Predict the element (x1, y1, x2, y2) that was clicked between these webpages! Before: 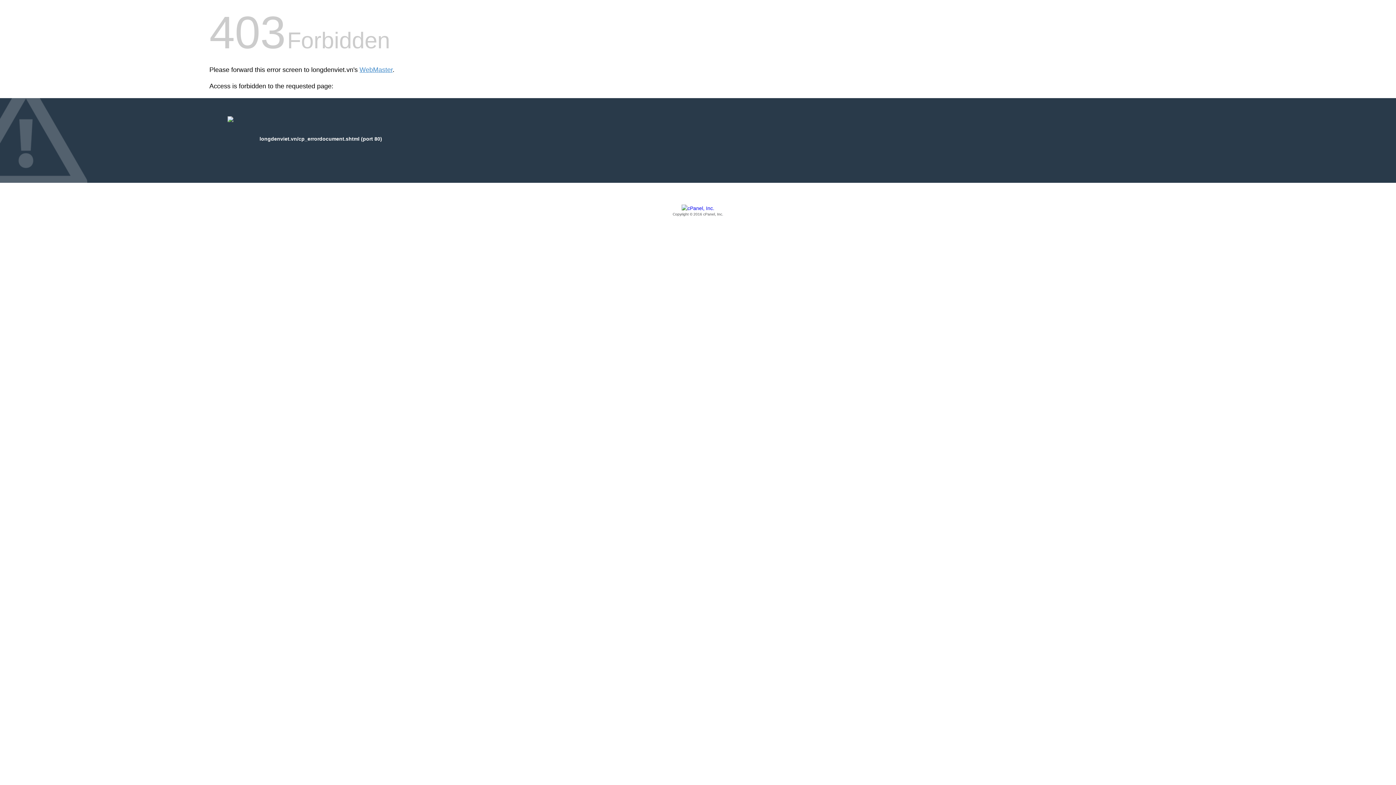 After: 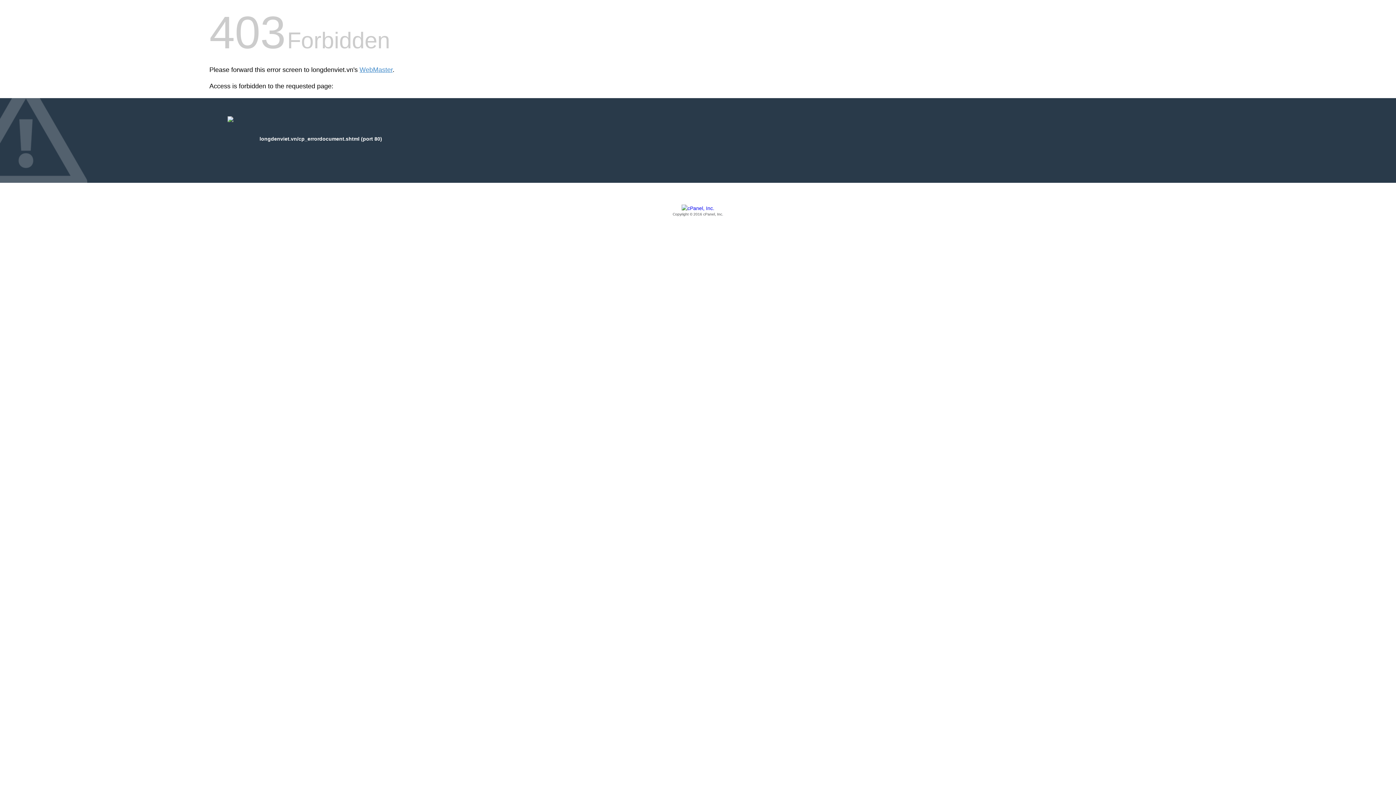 Action: label: Copyright © 2016 cPanel, Inc. bbox: (209, 205, 1186, 217)